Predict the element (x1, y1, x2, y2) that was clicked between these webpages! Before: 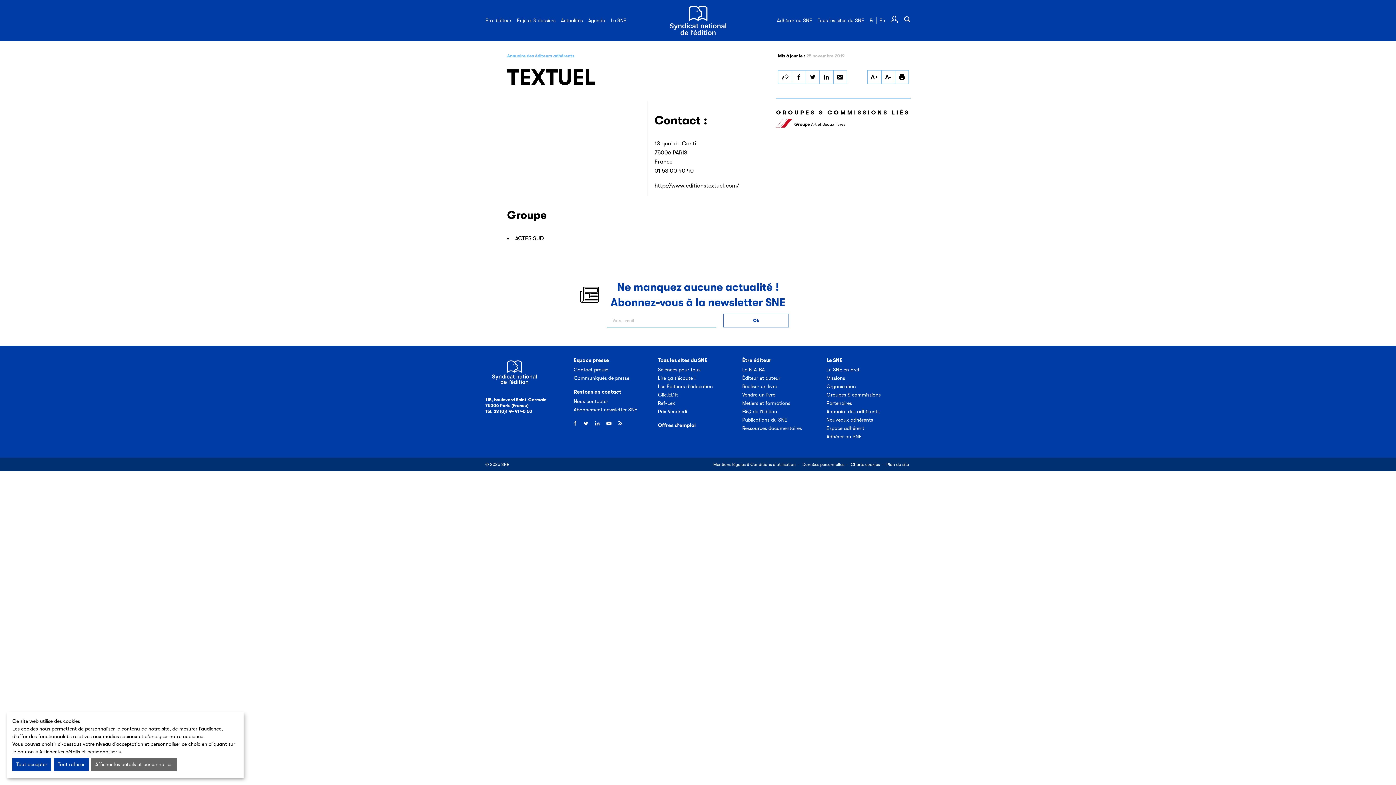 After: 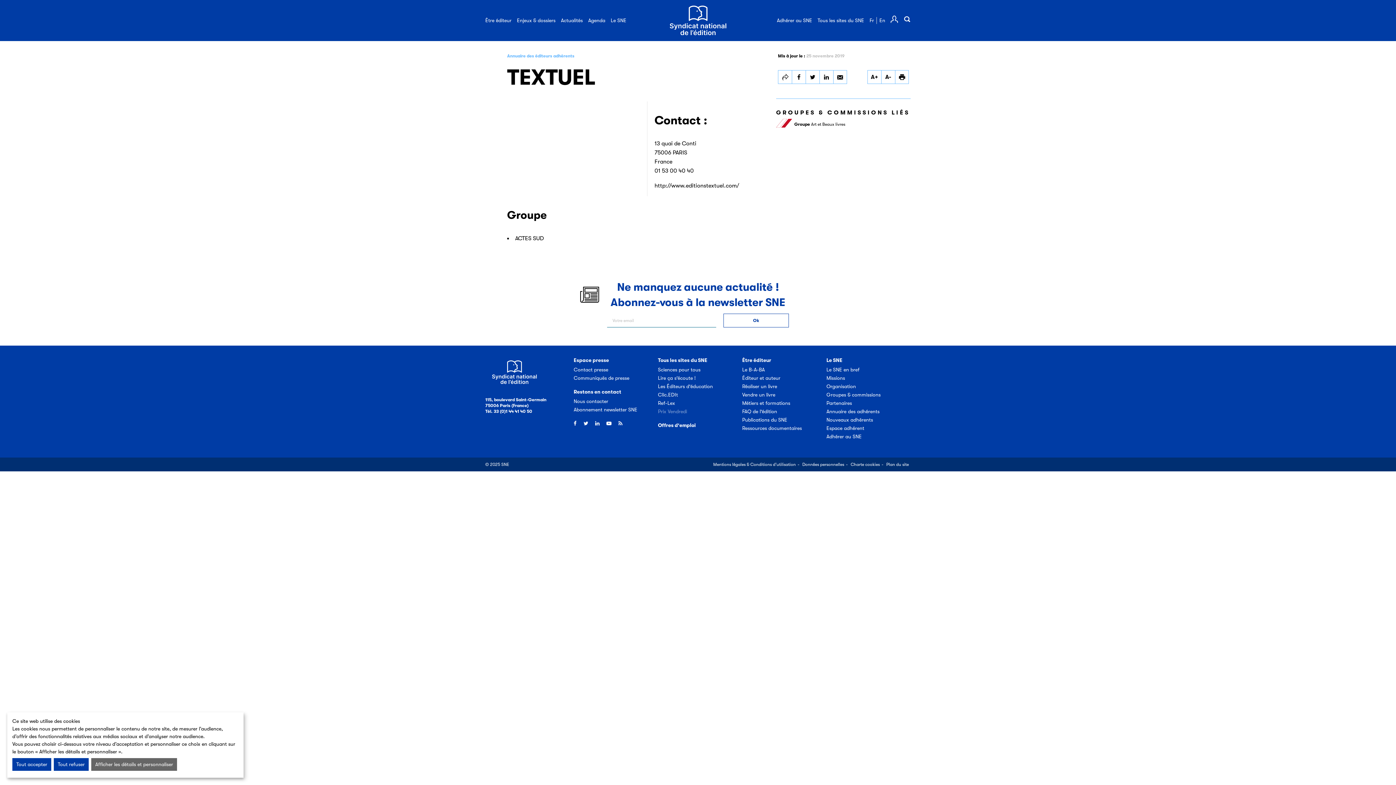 Action: label: Prix Vendredi bbox: (658, 408, 687, 414)